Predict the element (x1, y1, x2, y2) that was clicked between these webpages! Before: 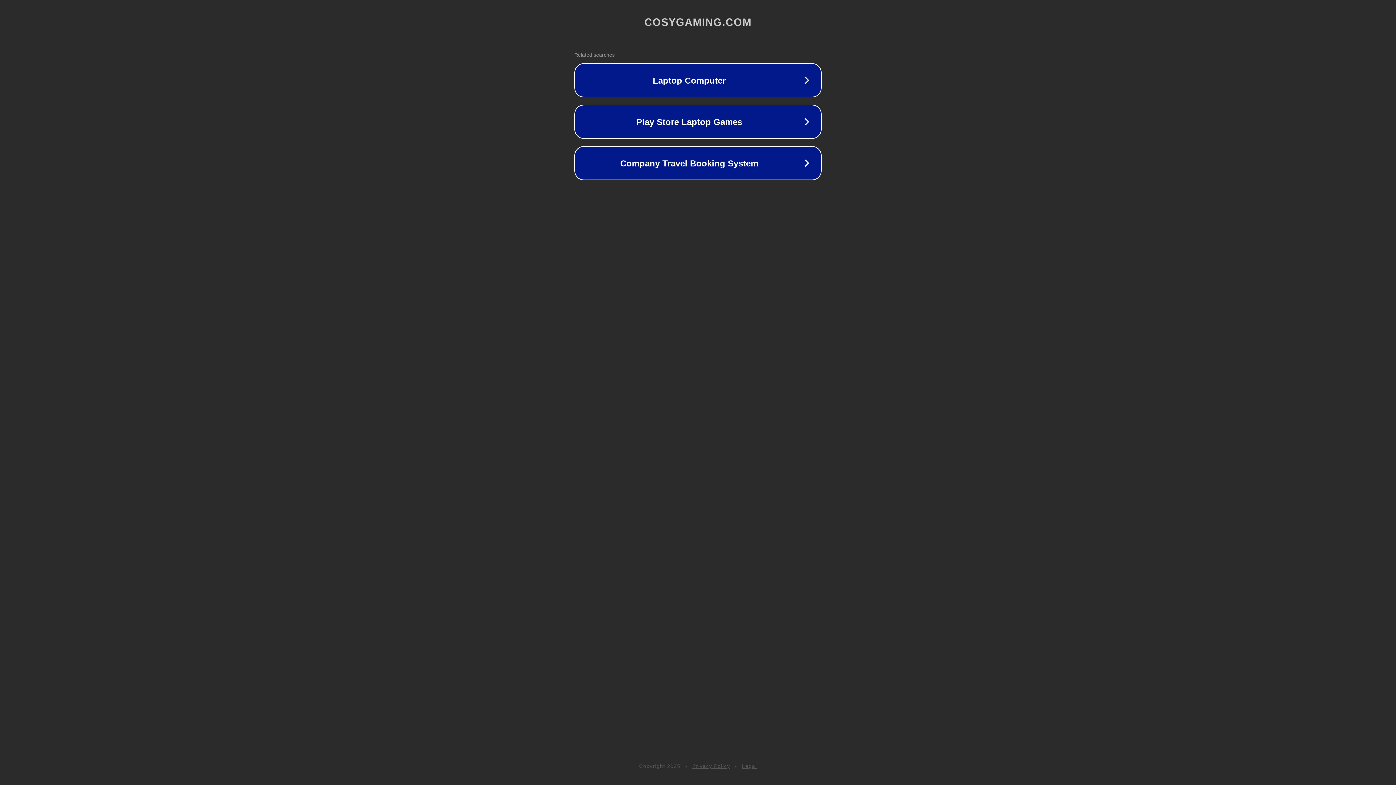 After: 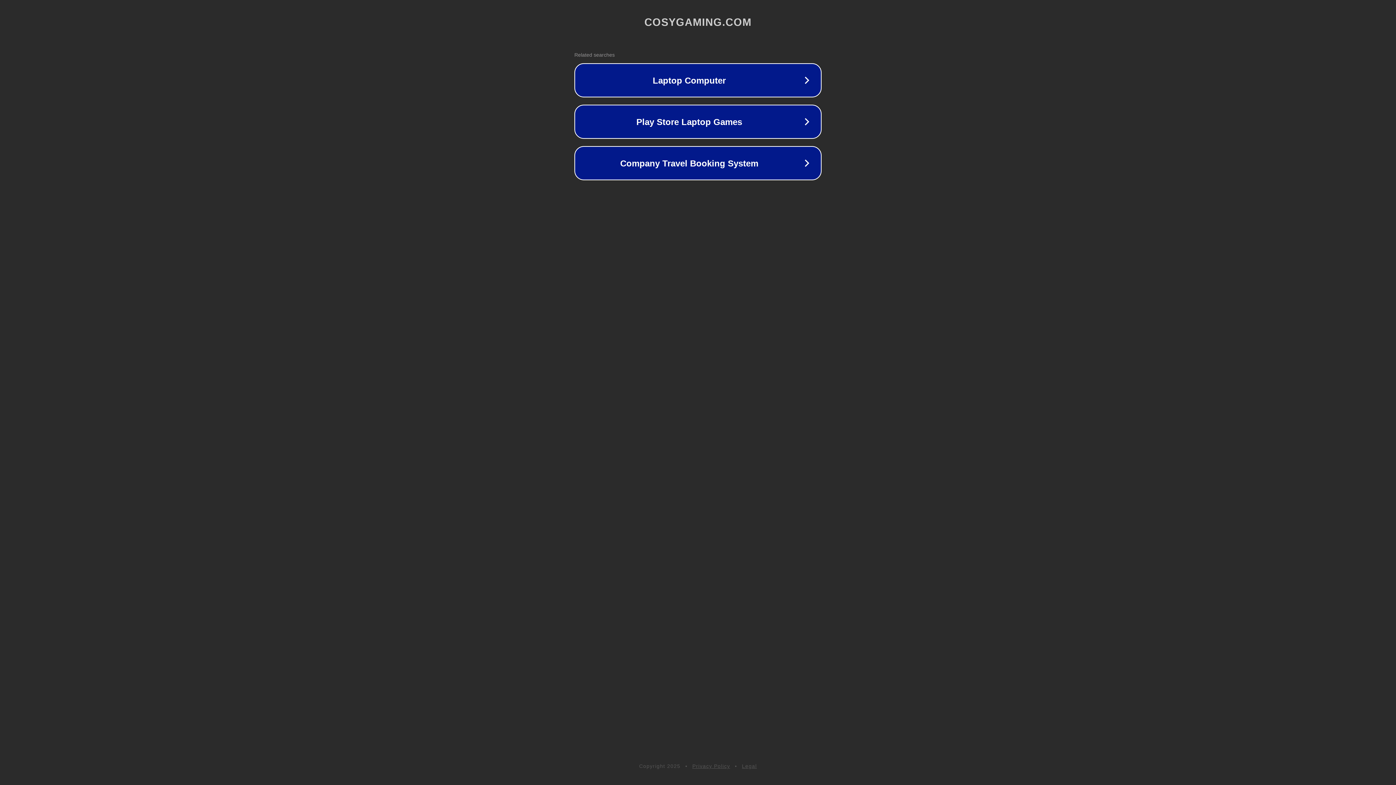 Action: label: Privacy Policy bbox: (692, 763, 730, 769)